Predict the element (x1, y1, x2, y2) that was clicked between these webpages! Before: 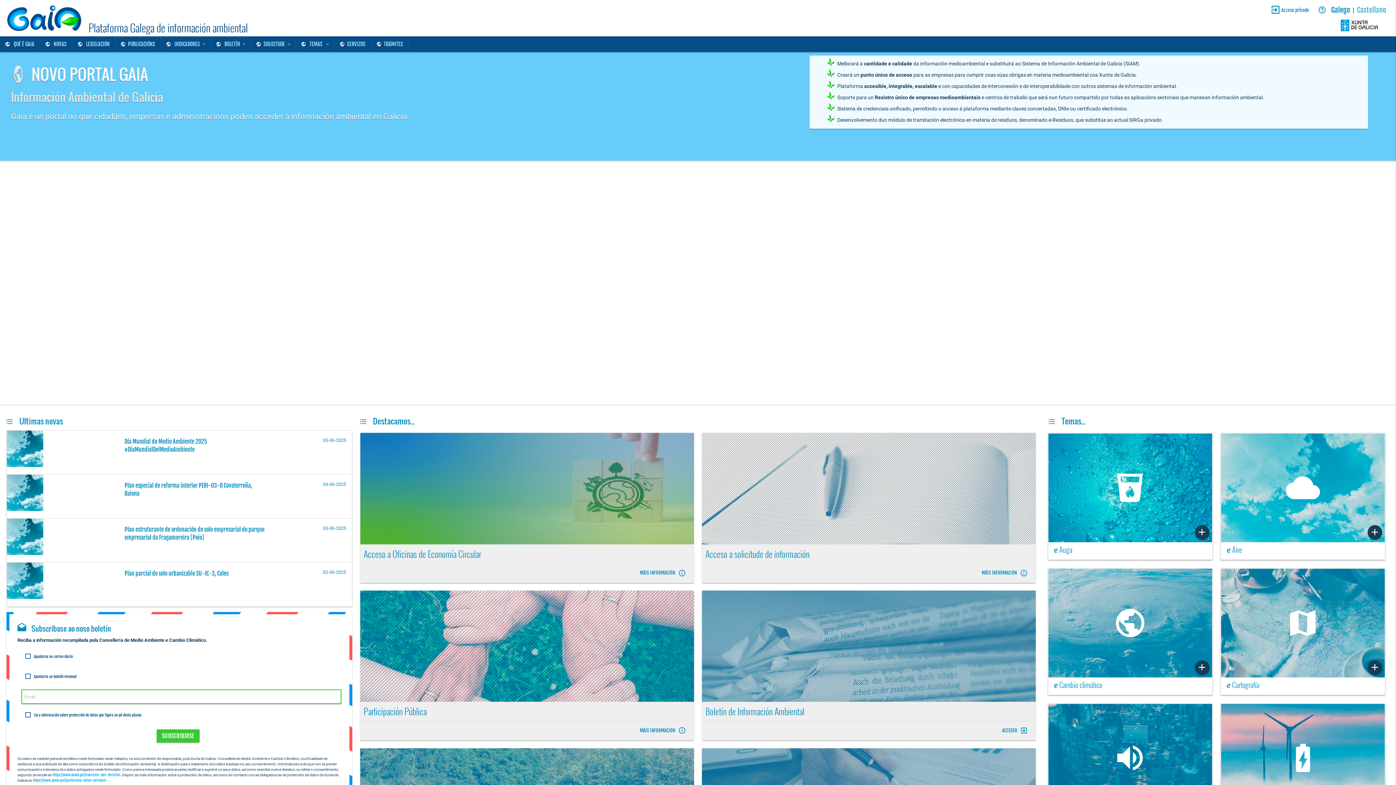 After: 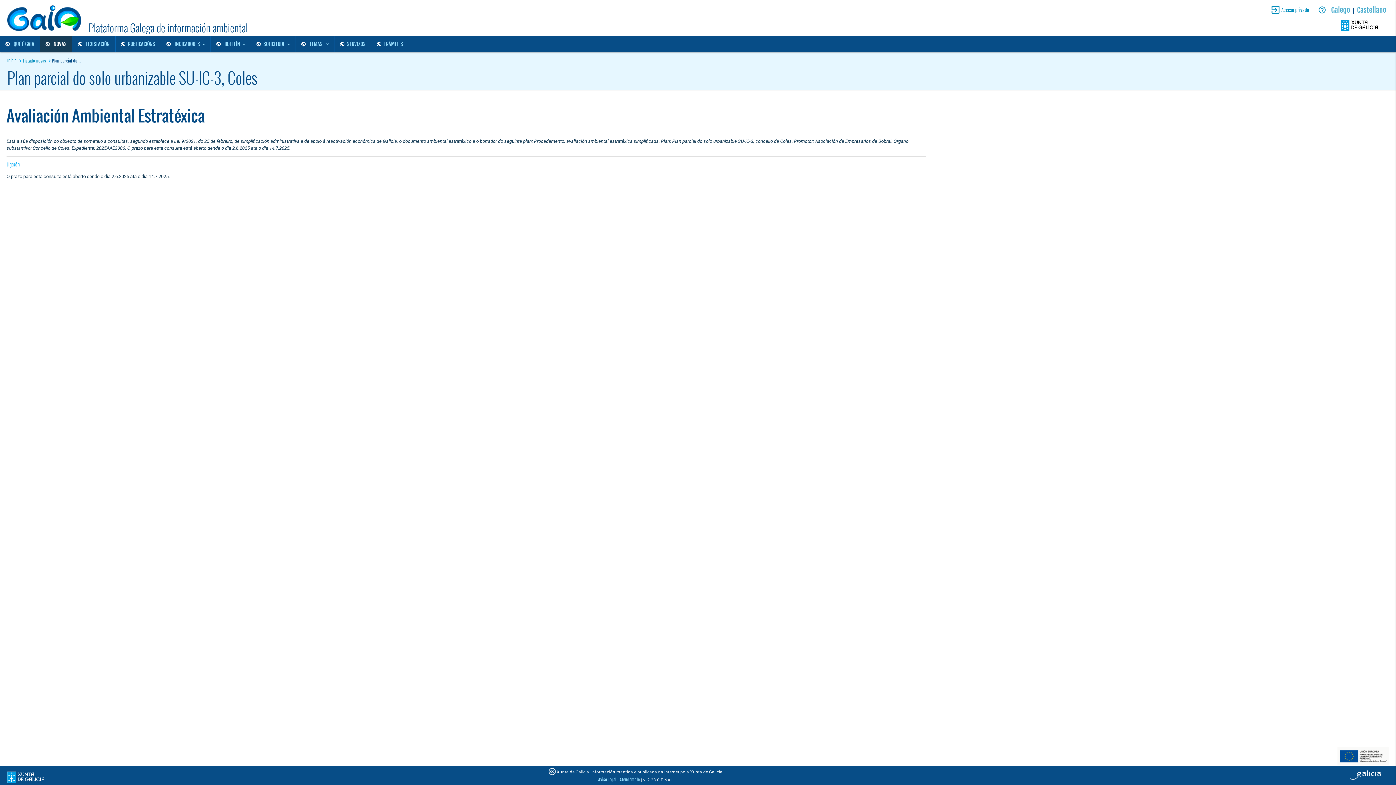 Action: label: Plan parcial do solo urbanizable SU-IC-3, Coles

02-06-2025 bbox: (6, 562, 352, 599)